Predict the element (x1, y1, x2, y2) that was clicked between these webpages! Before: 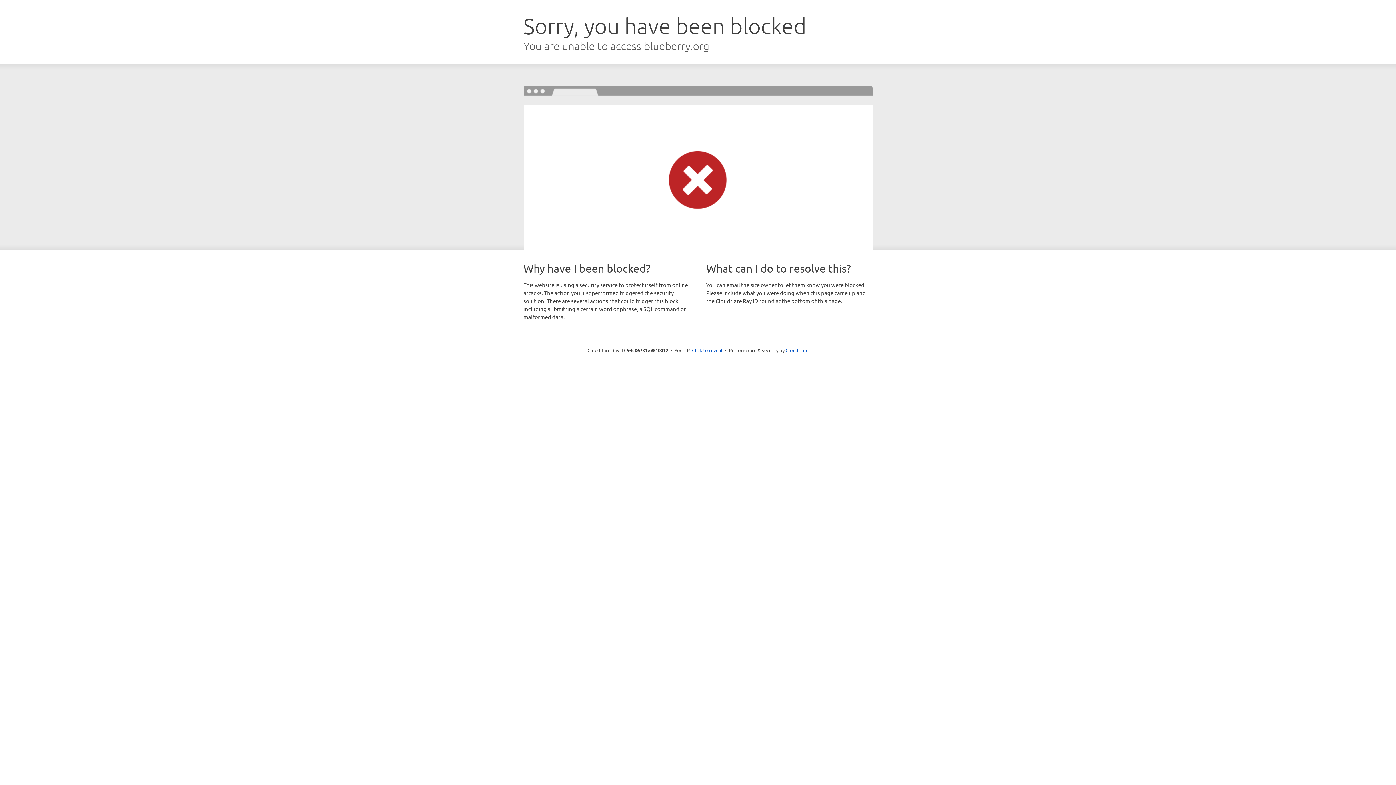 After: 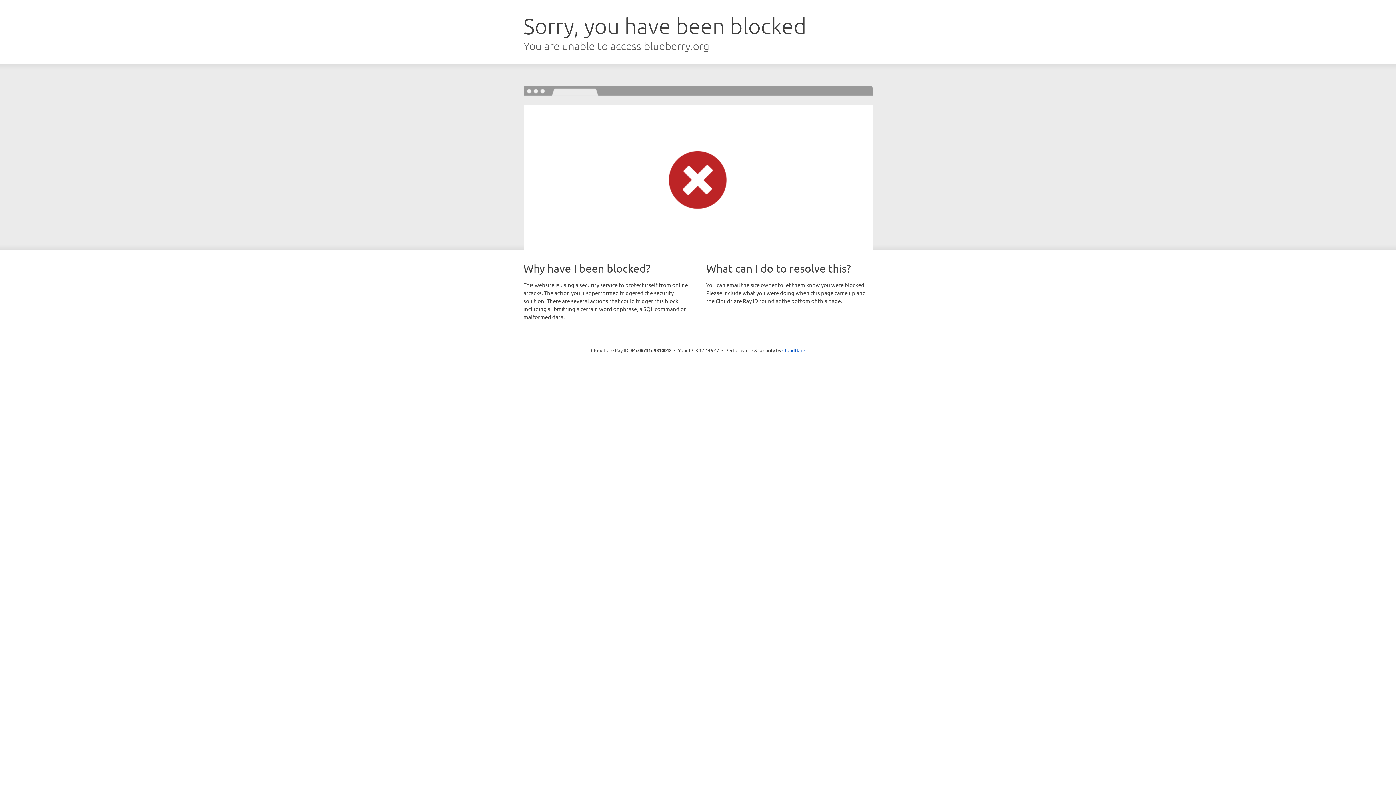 Action: label: Click to reveal bbox: (692, 346, 722, 353)